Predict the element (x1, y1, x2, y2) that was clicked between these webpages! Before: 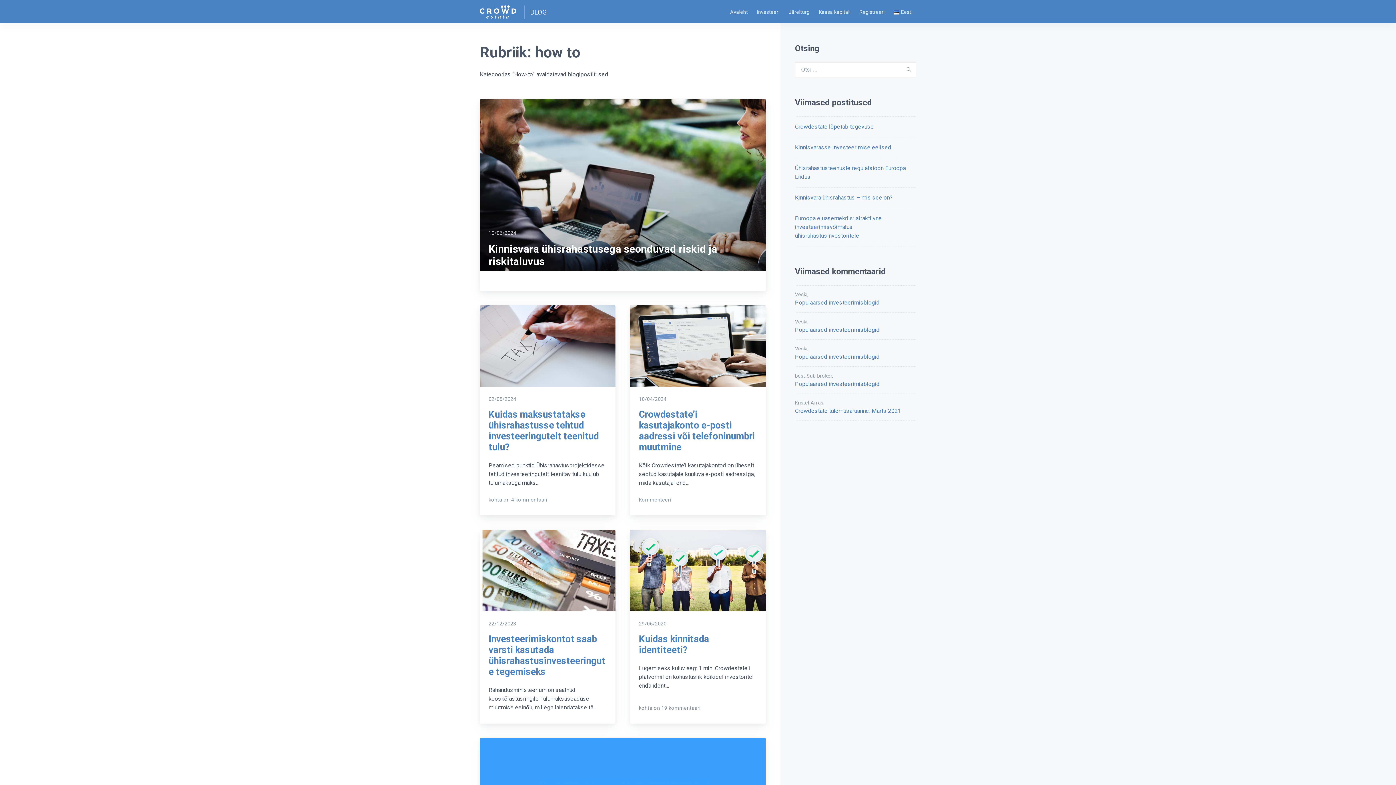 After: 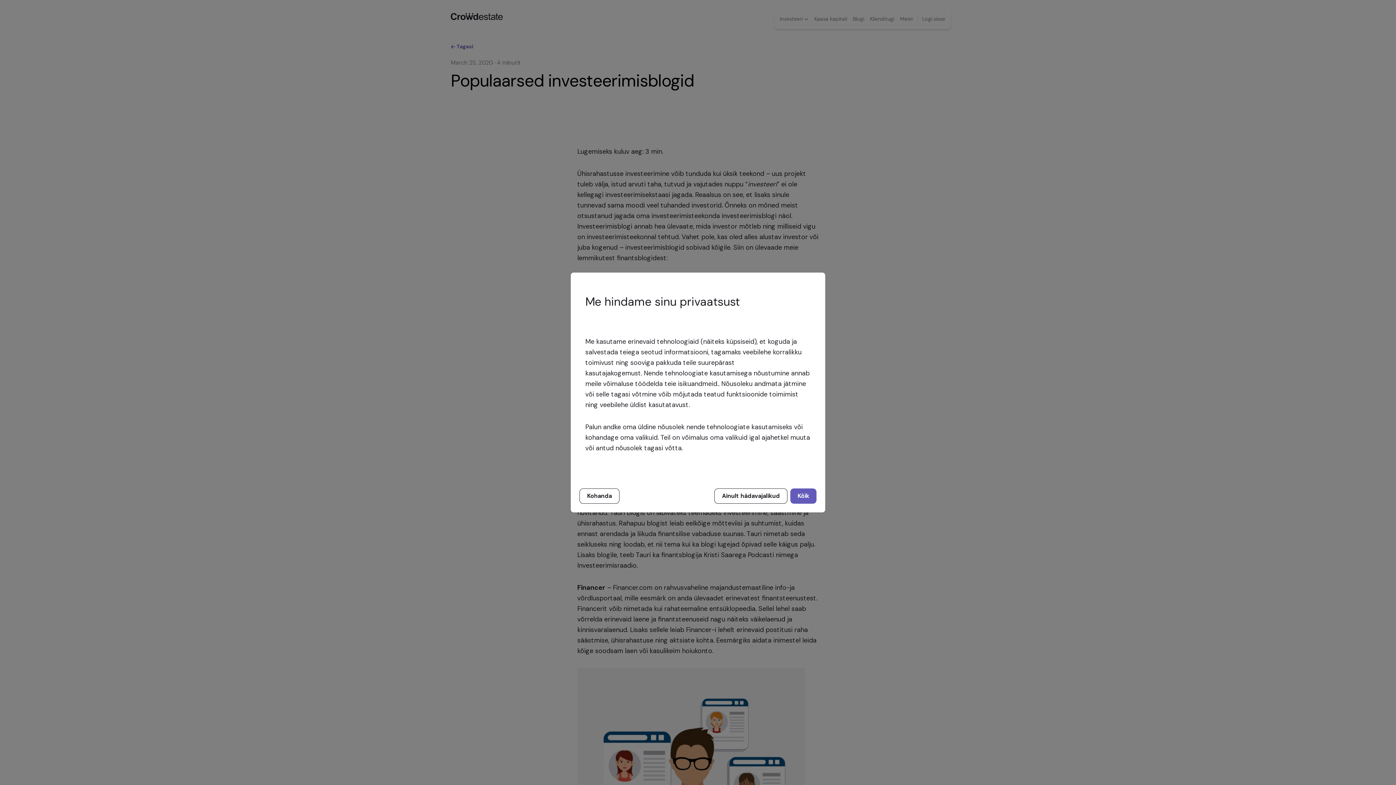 Action: label: Populaarsed investeerimisblogid bbox: (795, 352, 916, 361)